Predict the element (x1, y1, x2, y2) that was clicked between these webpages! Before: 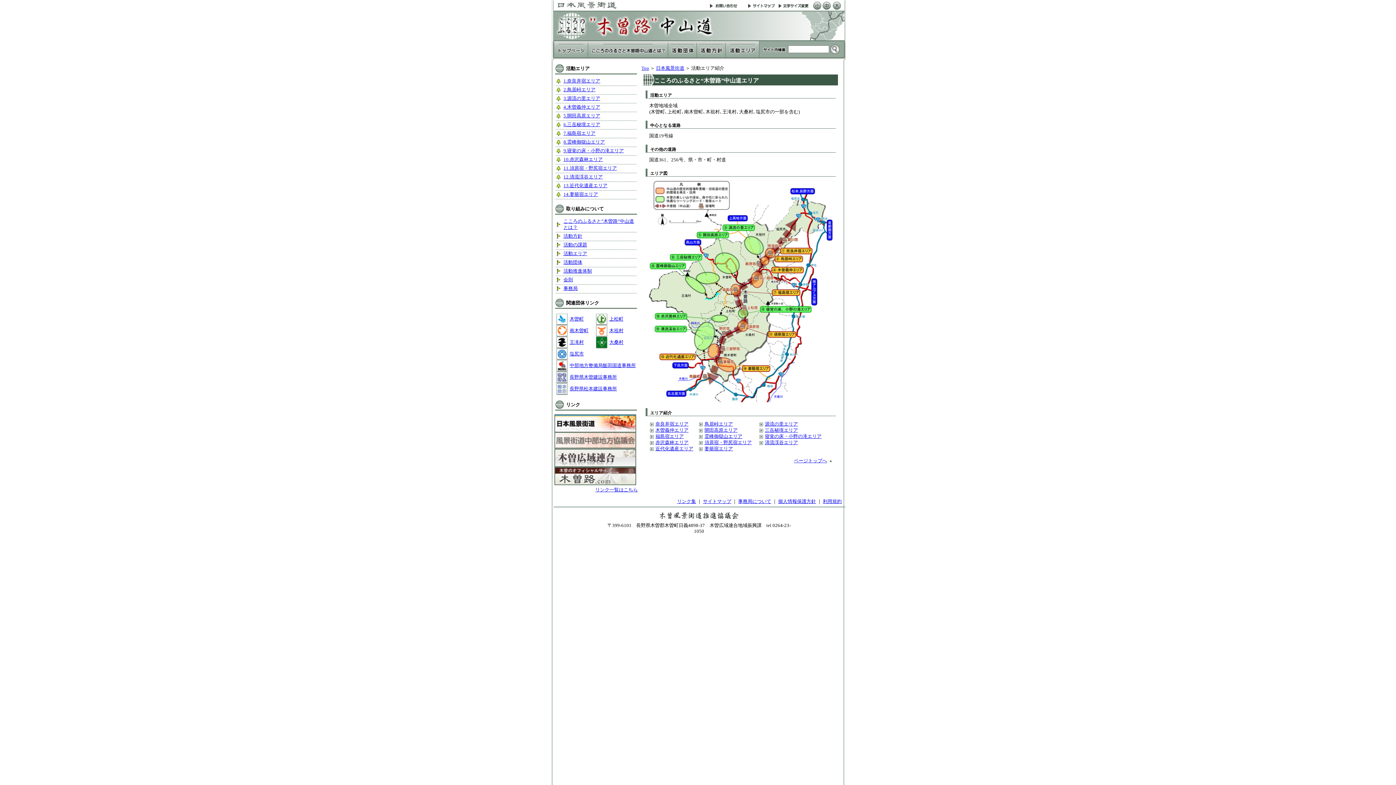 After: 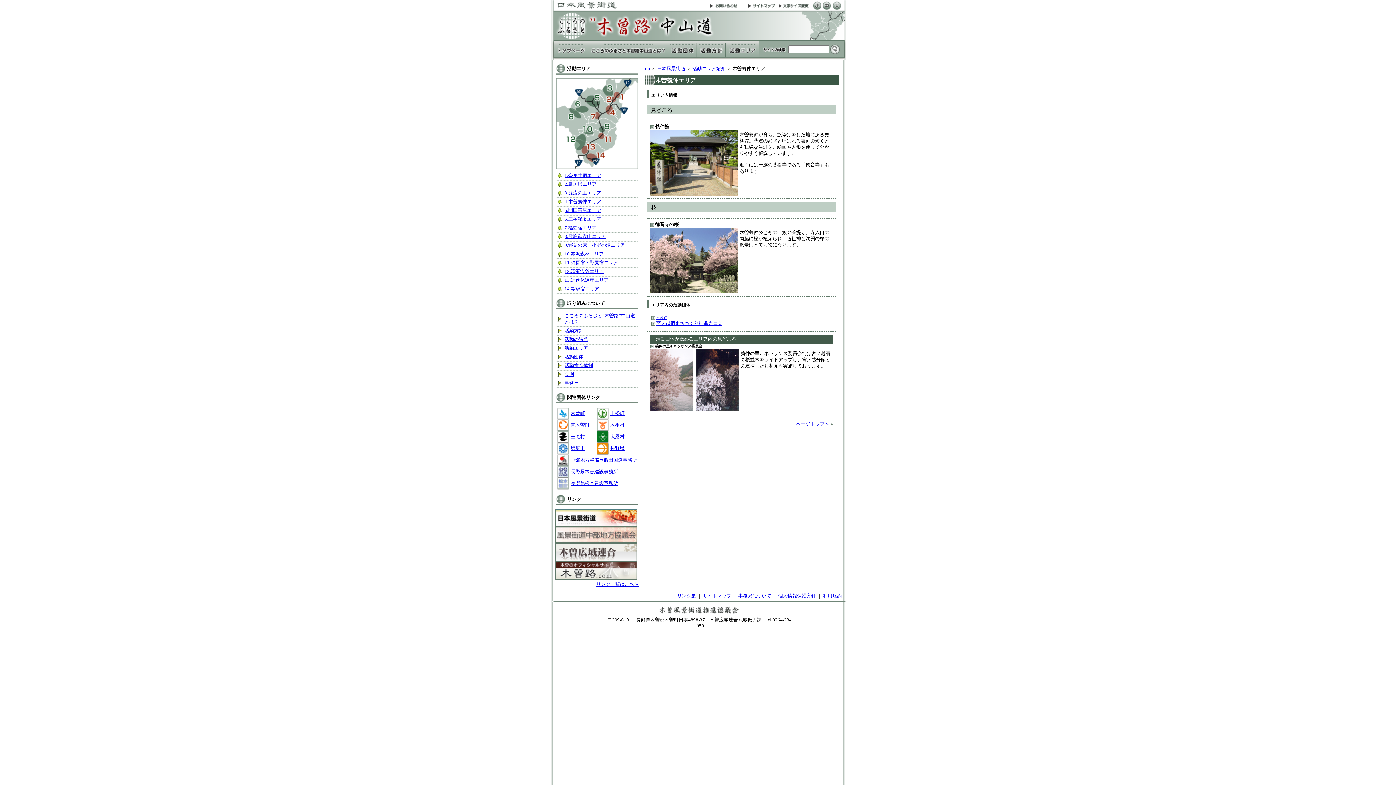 Action: bbox: (655, 426, 688, 433) label: 木曽義仲エリア